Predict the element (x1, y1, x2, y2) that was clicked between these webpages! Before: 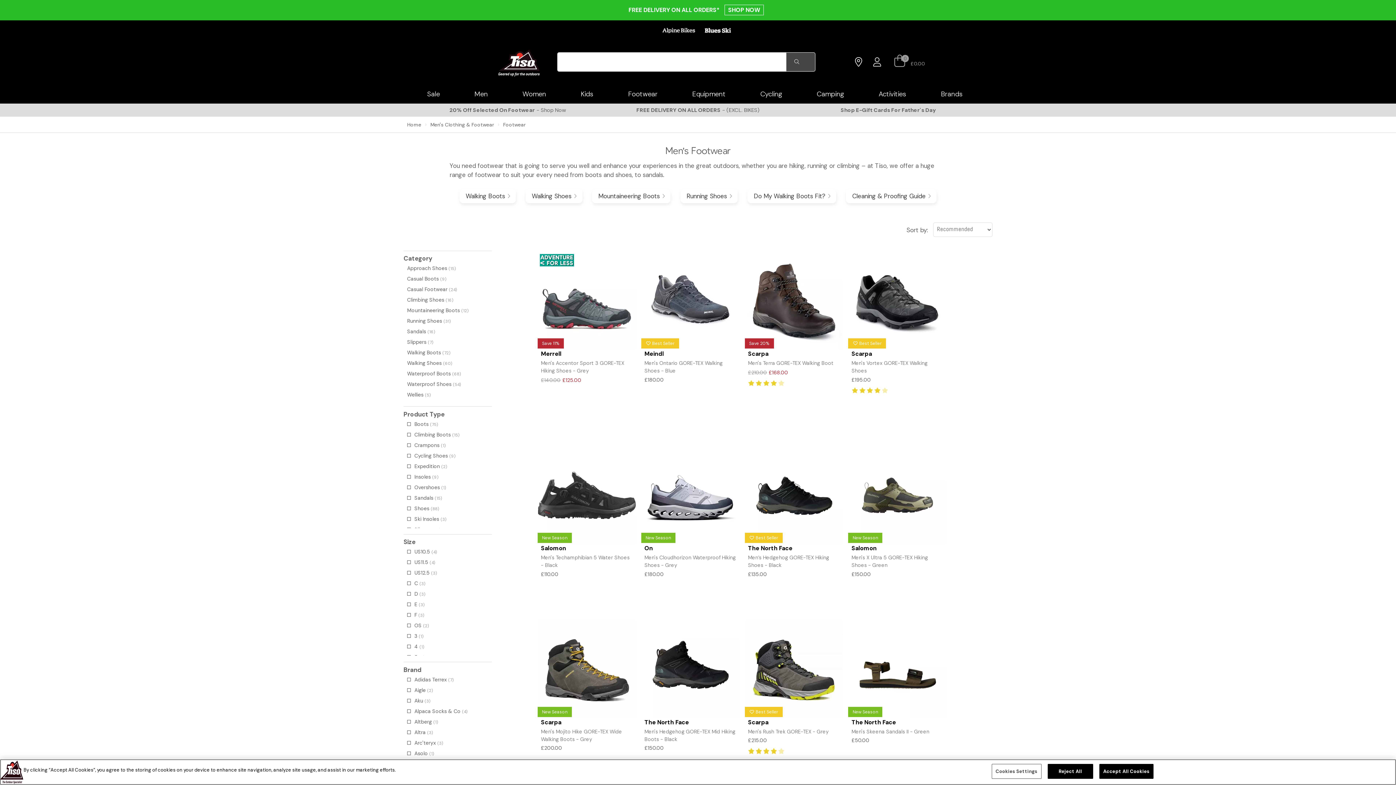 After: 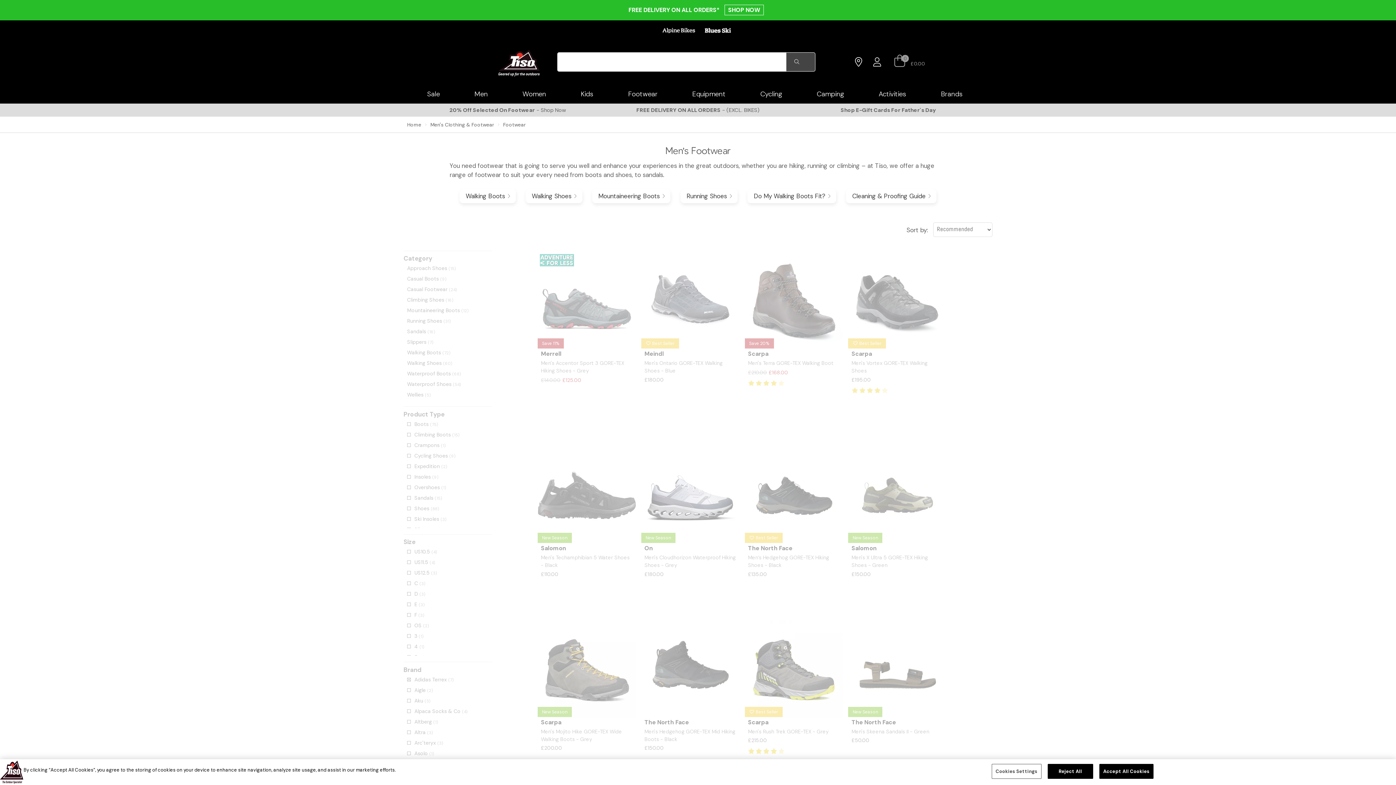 Action: label: Adidas Terrex (7) bbox: (407, 676, 454, 683)